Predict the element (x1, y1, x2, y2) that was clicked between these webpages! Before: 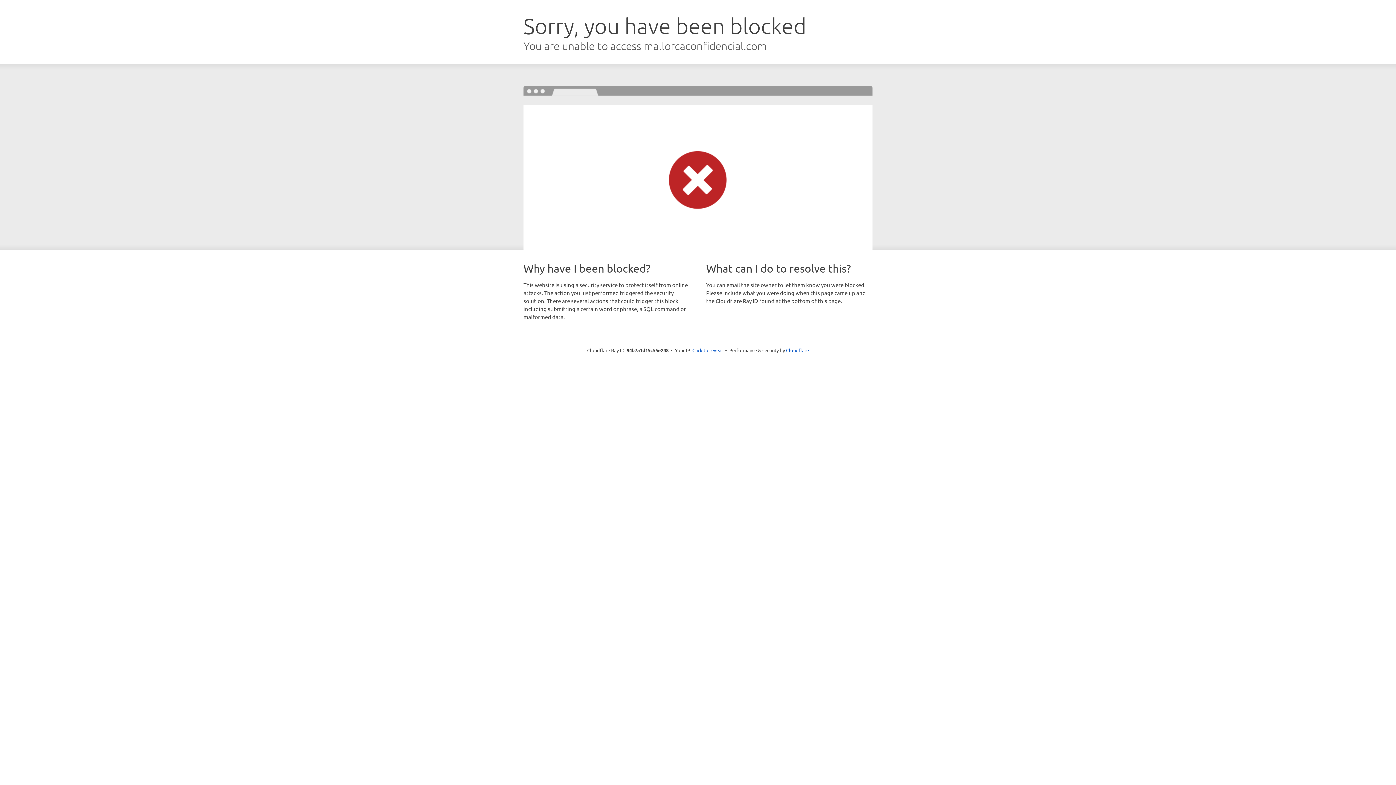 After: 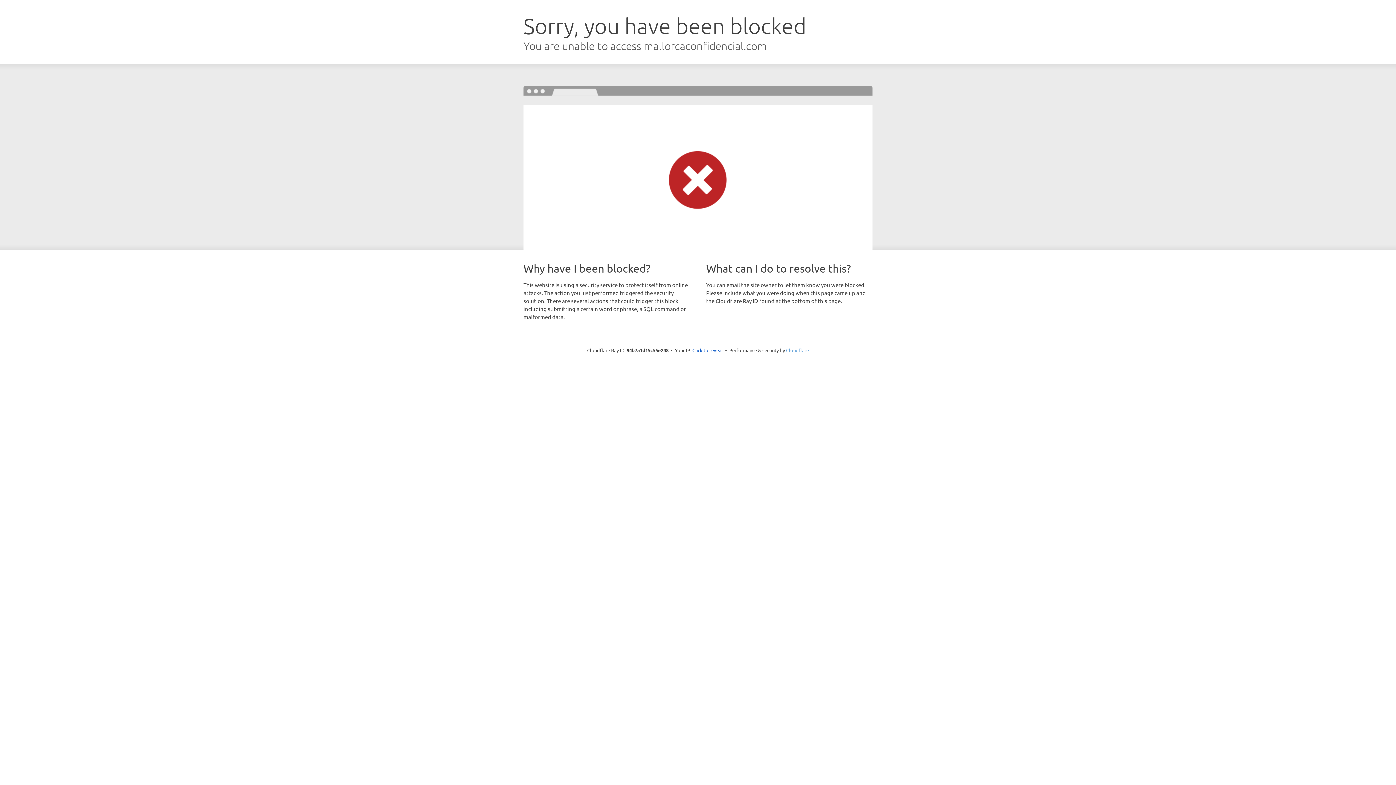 Action: label: Cloudflare bbox: (786, 347, 809, 353)